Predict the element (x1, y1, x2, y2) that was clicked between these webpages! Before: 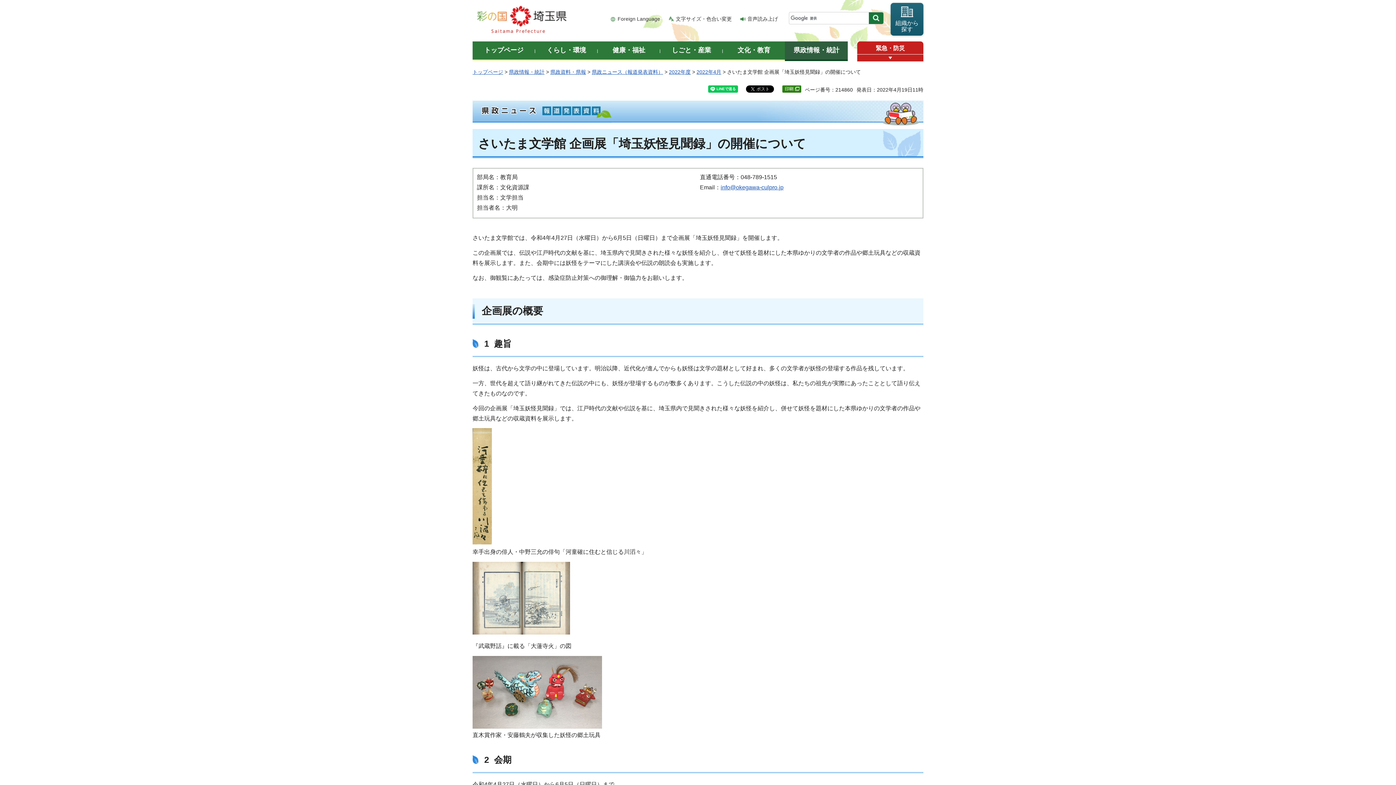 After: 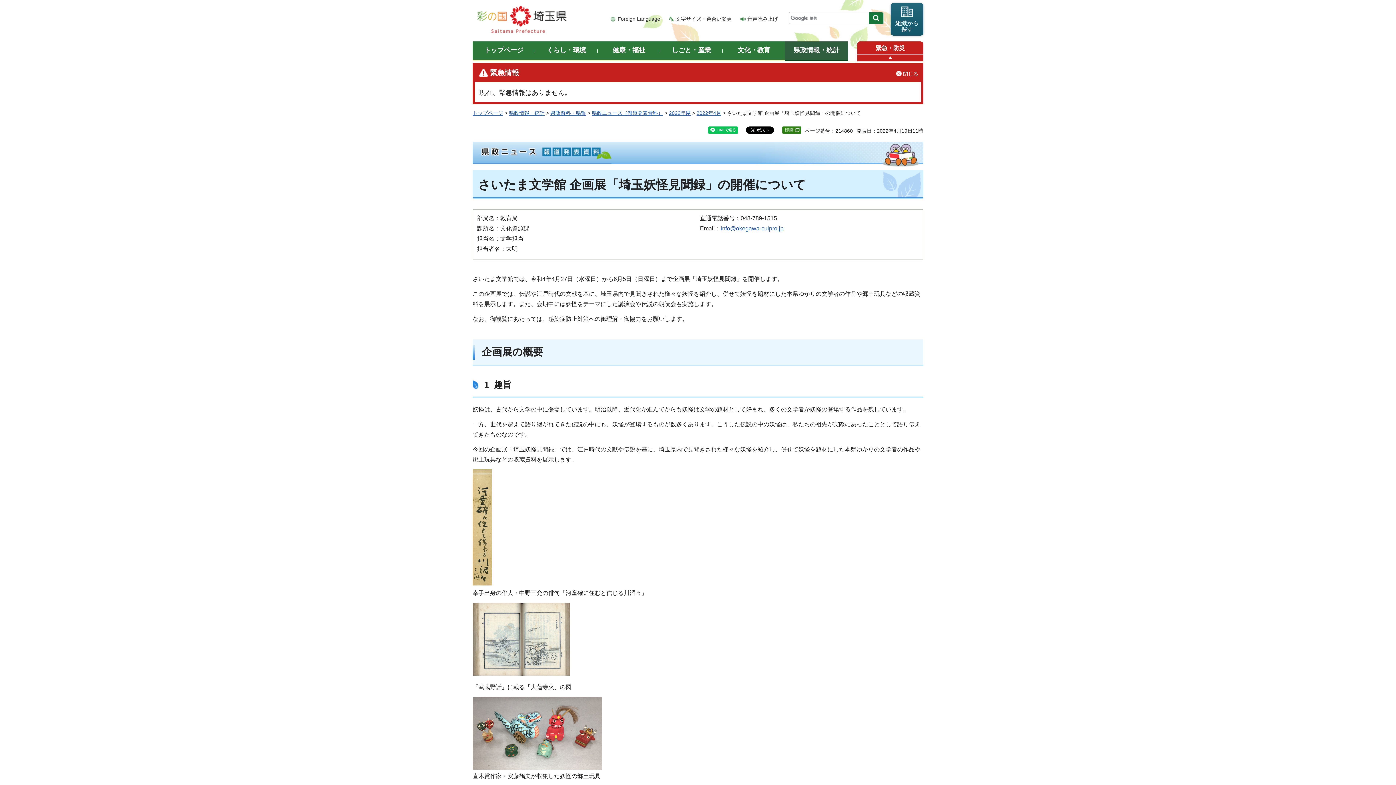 Action: label: 開く bbox: (857, 54, 923, 61)